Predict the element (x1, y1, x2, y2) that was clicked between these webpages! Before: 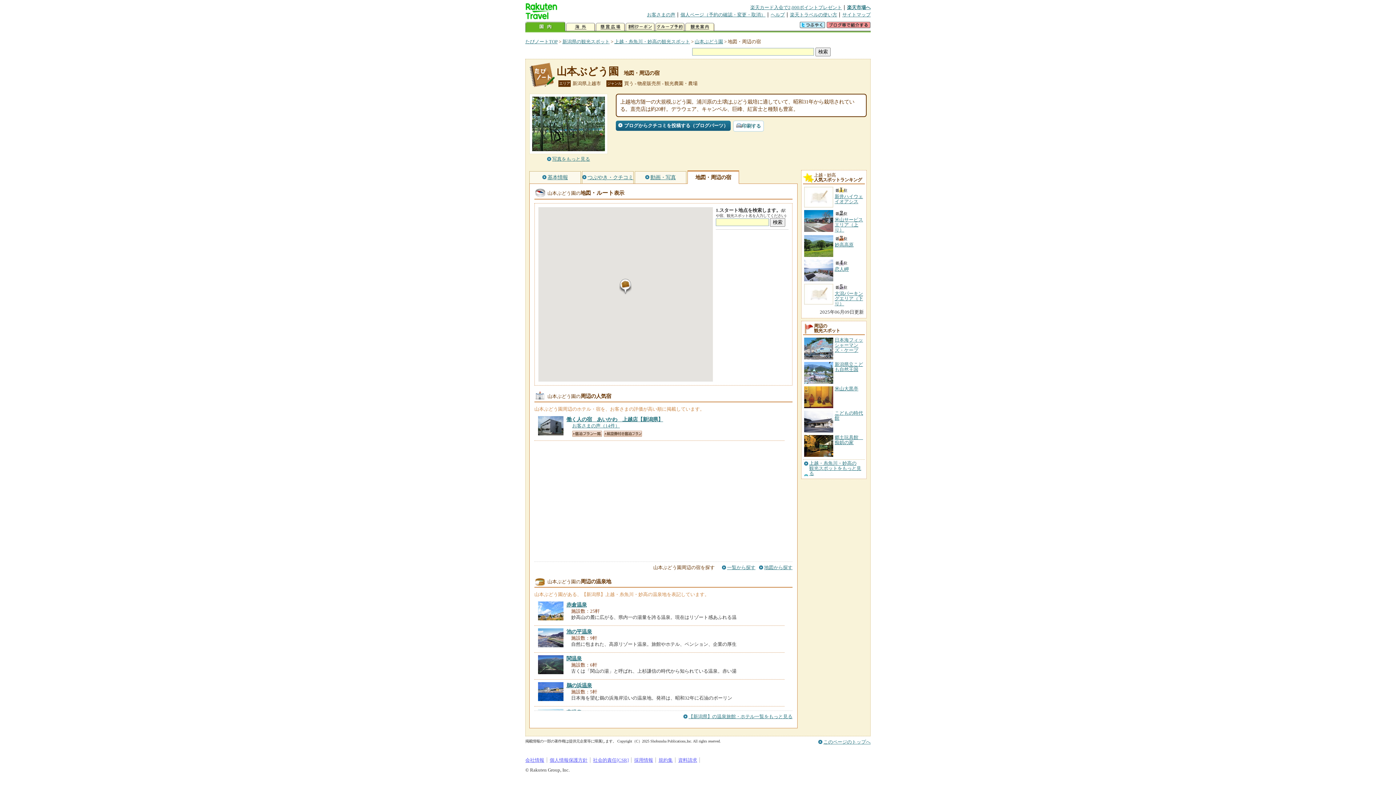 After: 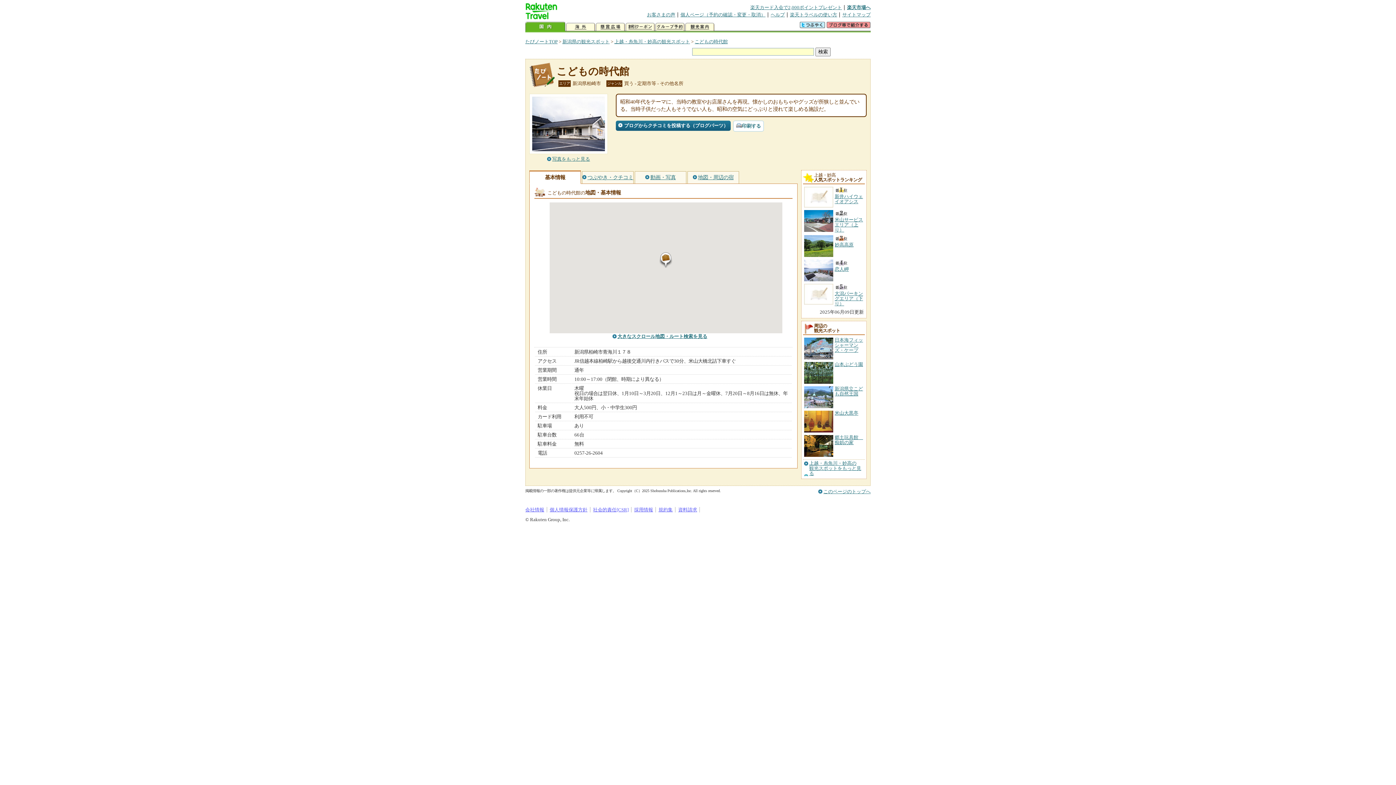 Action: label: こどもの時代館 bbox: (834, 410, 863, 421)